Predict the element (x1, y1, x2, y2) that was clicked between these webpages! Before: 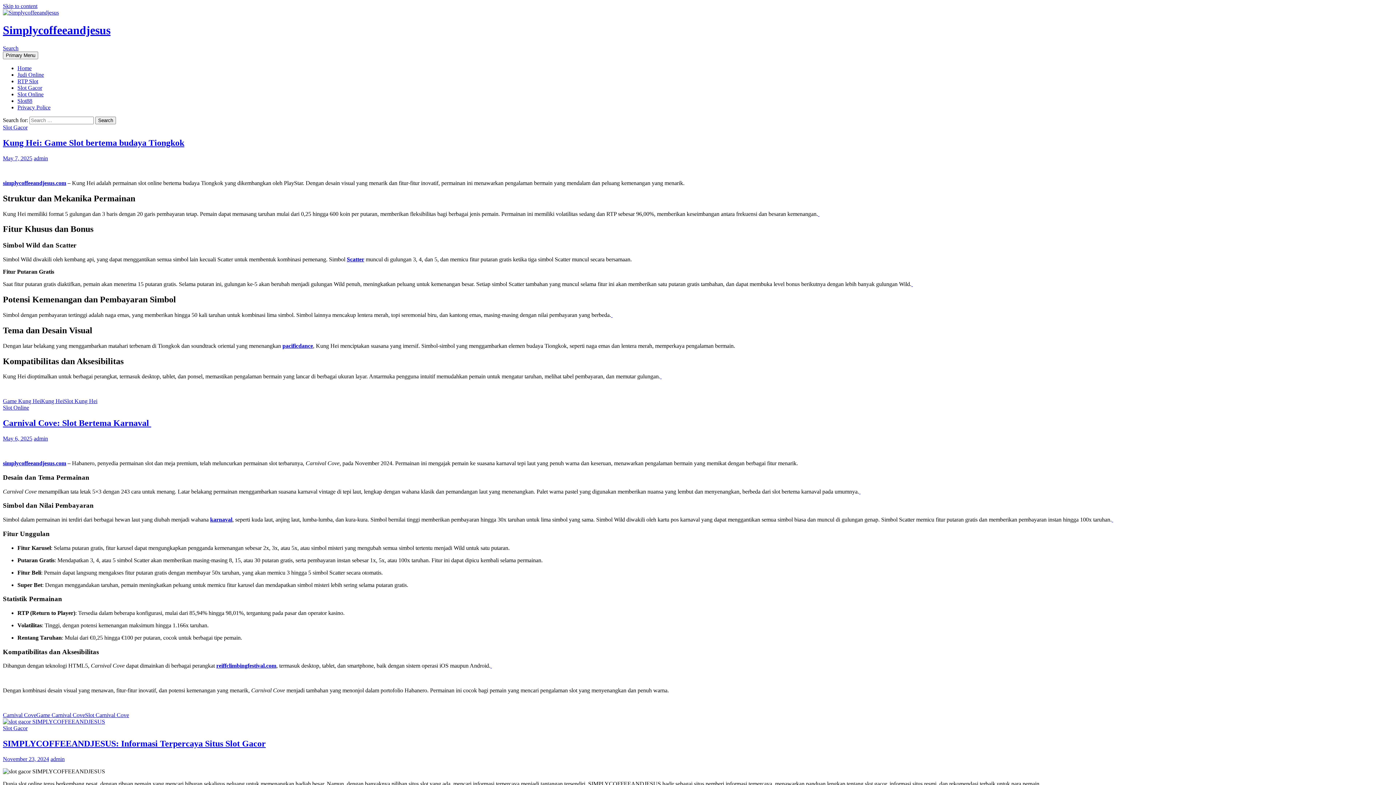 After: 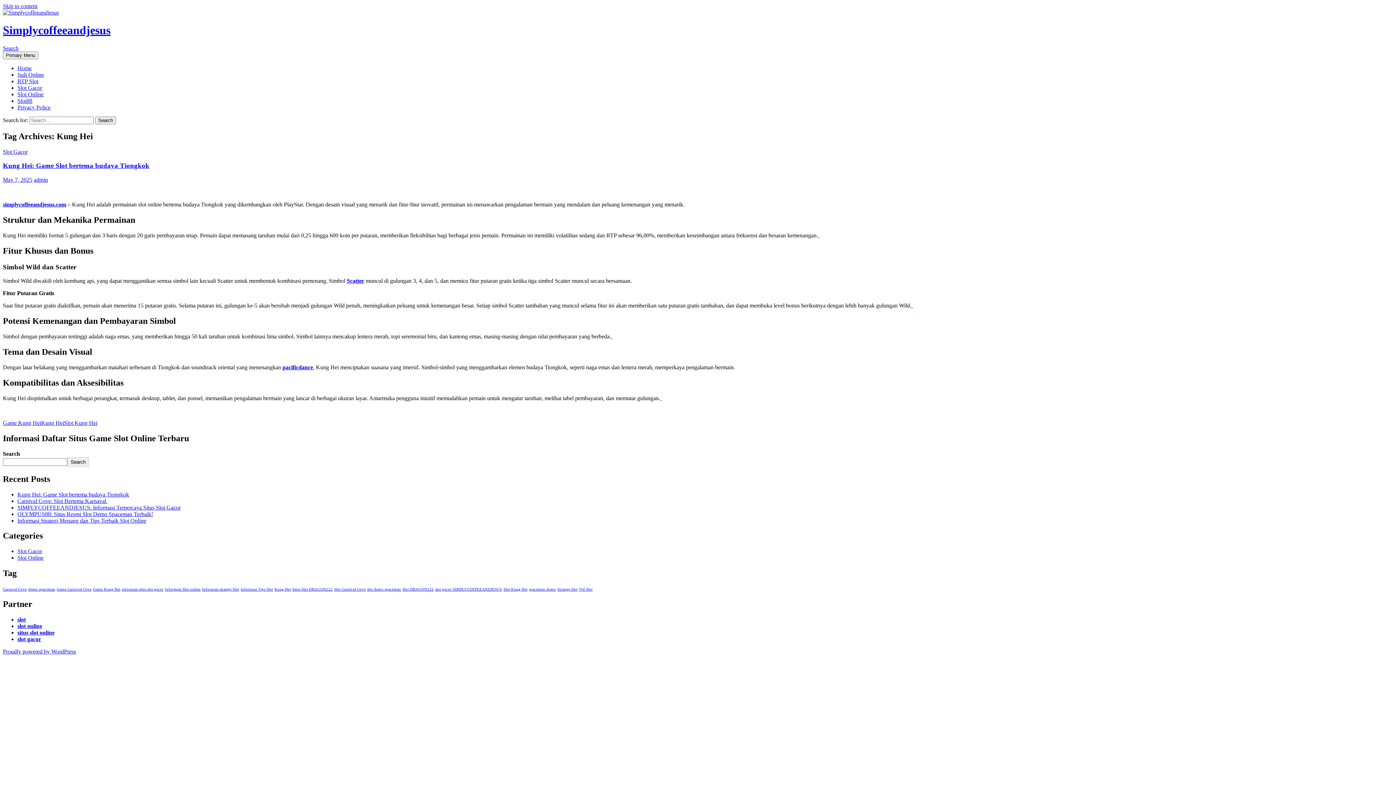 Action: bbox: (41, 398, 64, 404) label: Kung Hei